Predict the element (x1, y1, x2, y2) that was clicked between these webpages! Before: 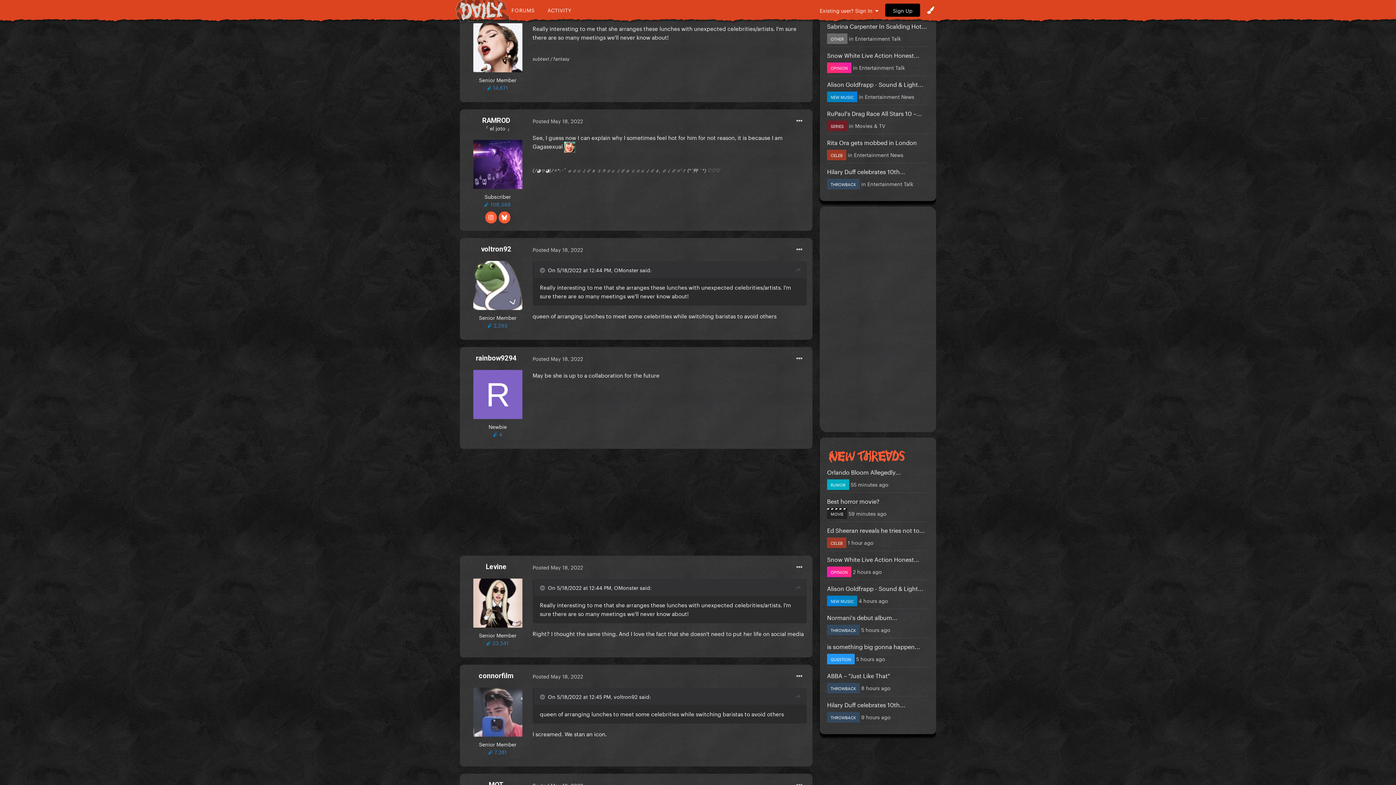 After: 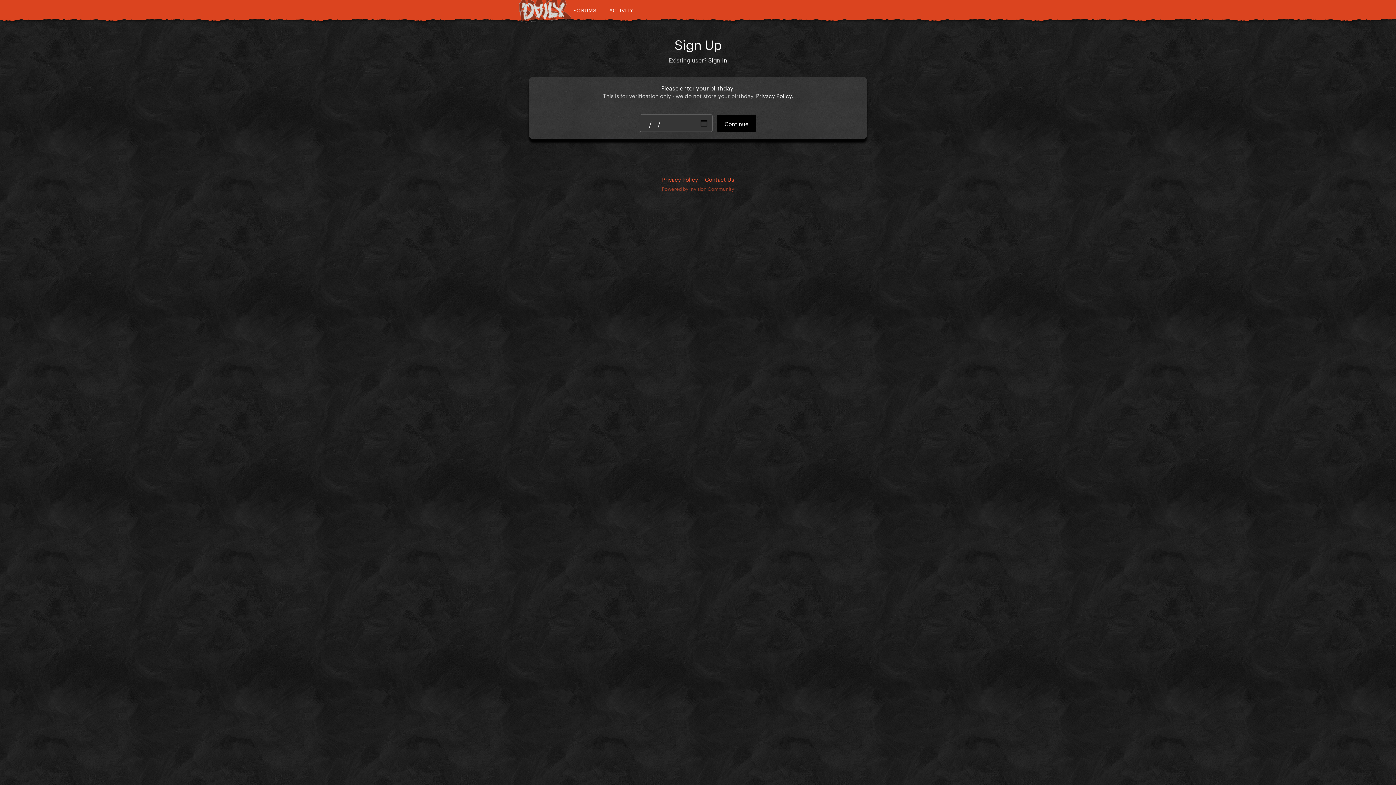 Action: label: Sign Up bbox: (885, 3, 920, 16)